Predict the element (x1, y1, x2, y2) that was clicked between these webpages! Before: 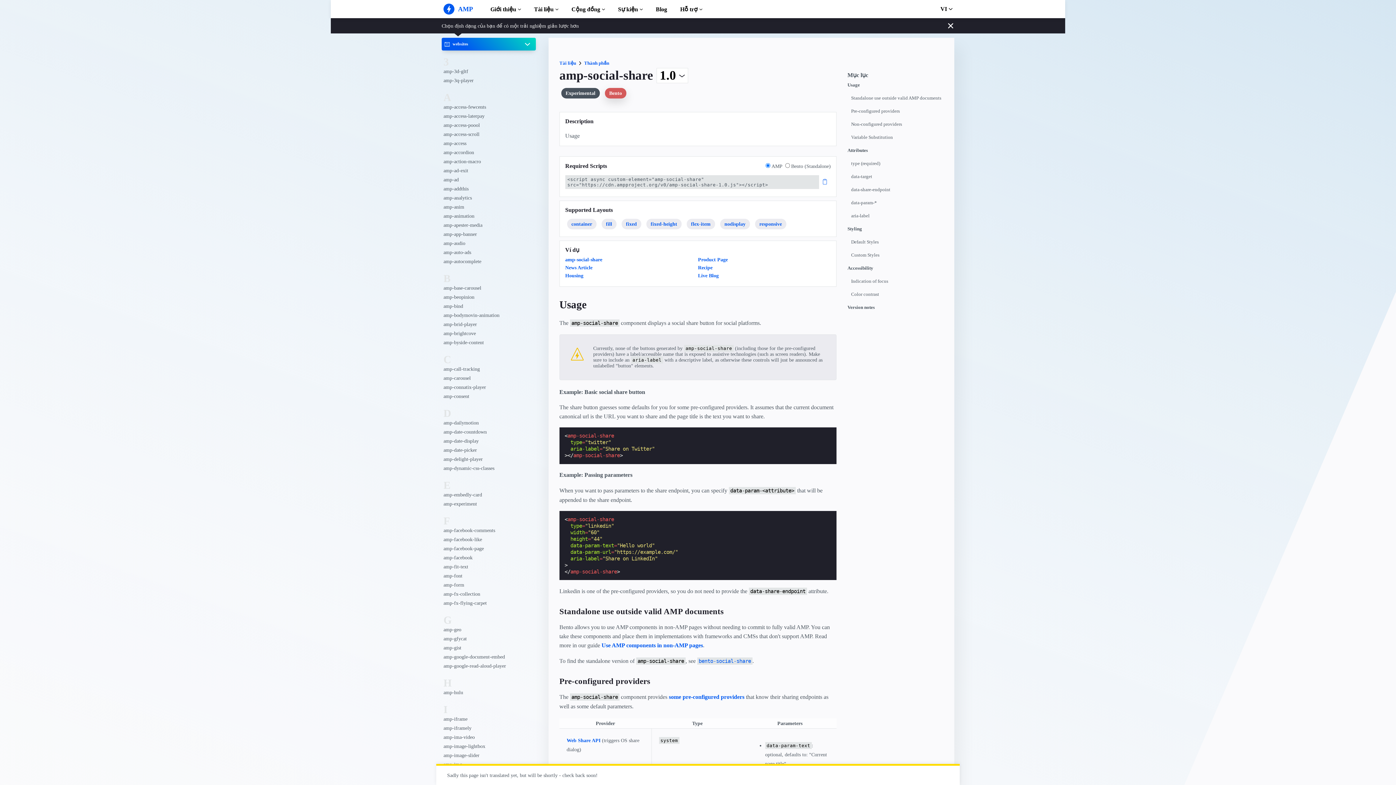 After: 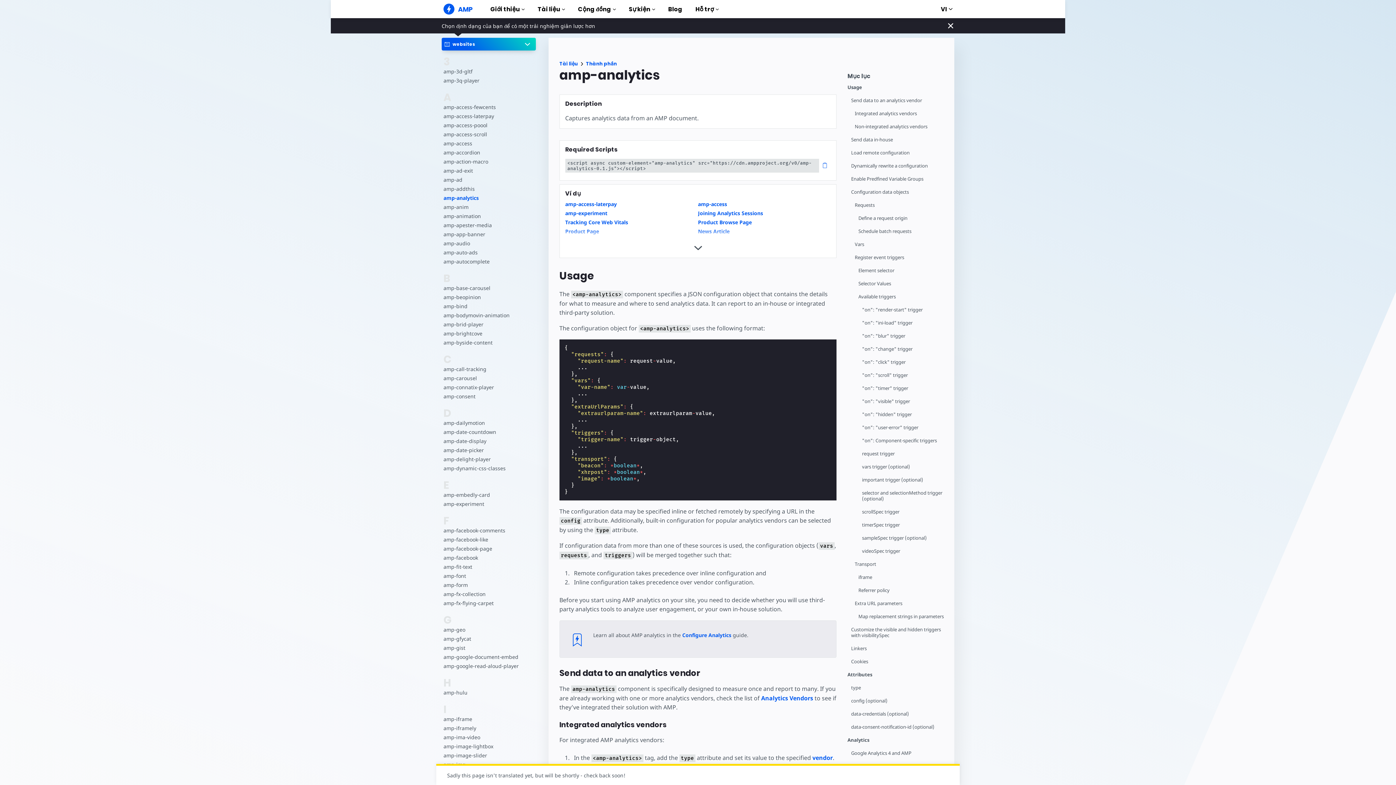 Action: bbox: (443, 193, 515, 202) label: amp-analytics